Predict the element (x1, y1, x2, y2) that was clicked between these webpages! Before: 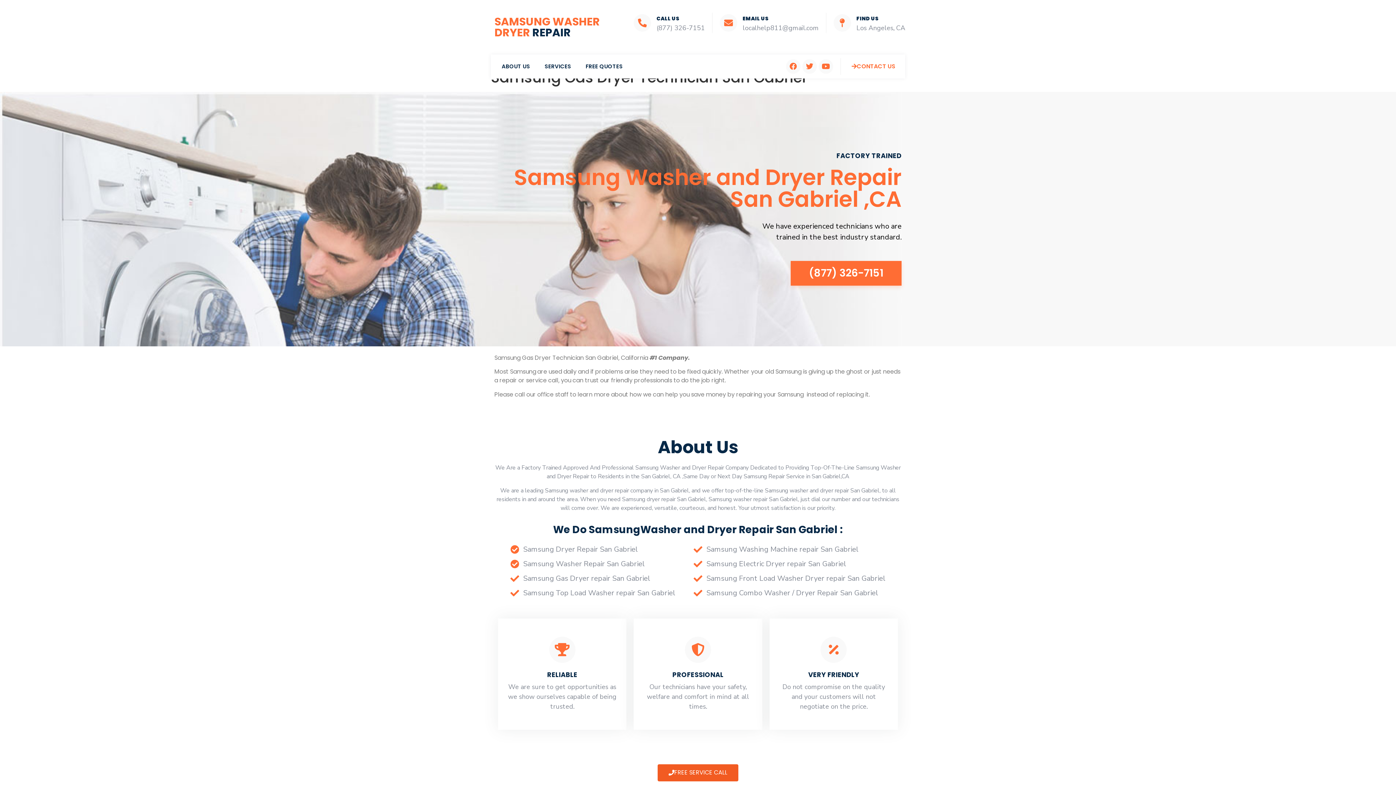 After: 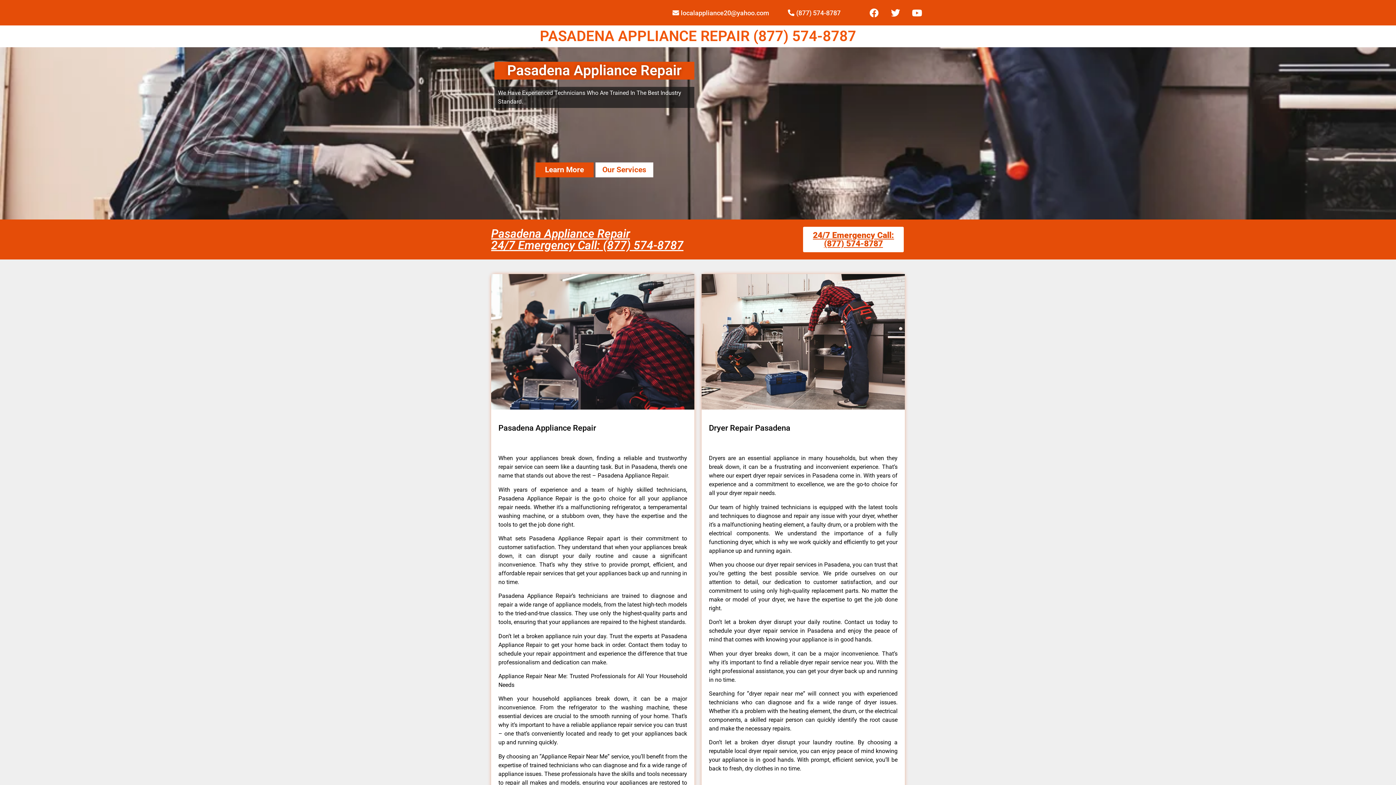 Action: bbox: (693, 542, 885, 557) label: Samsung Washing Machine repair San Gabriel